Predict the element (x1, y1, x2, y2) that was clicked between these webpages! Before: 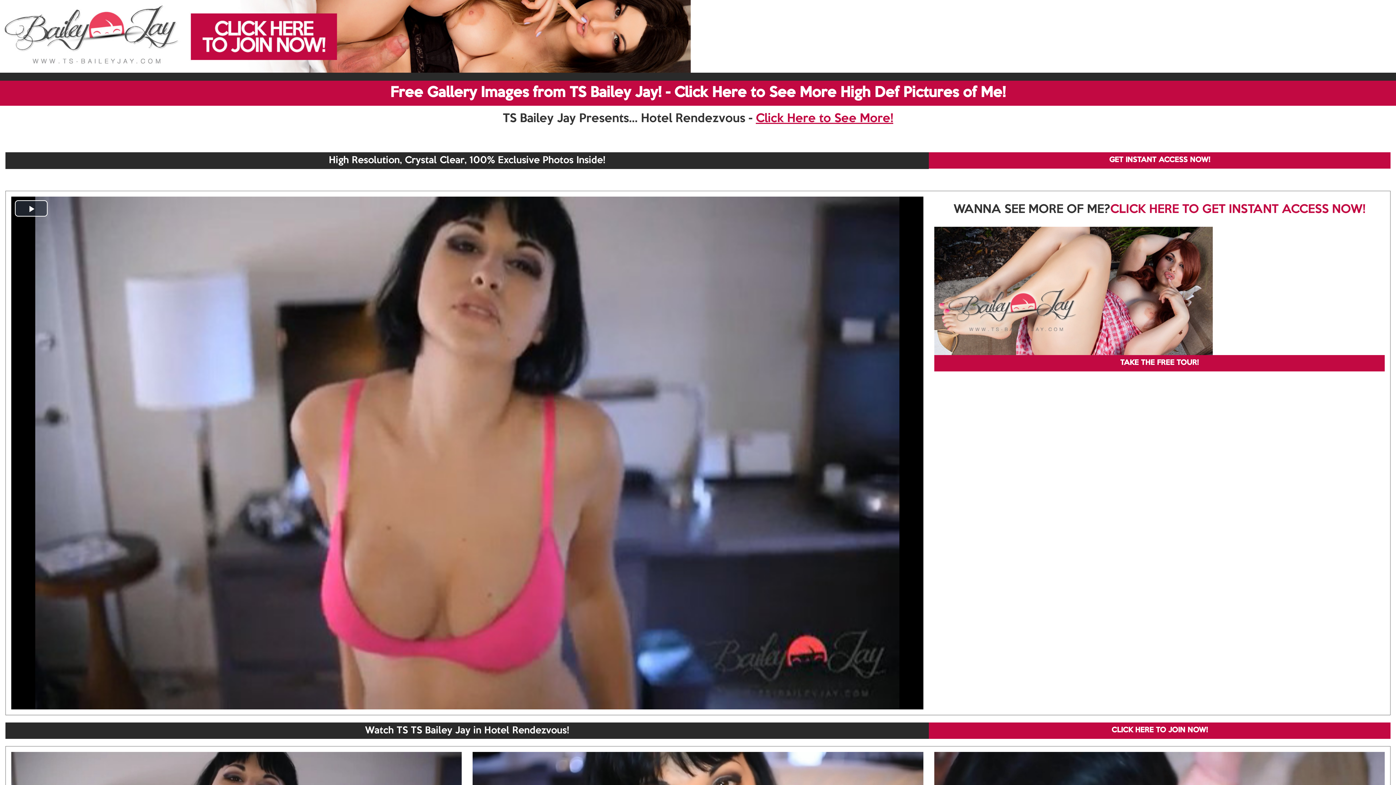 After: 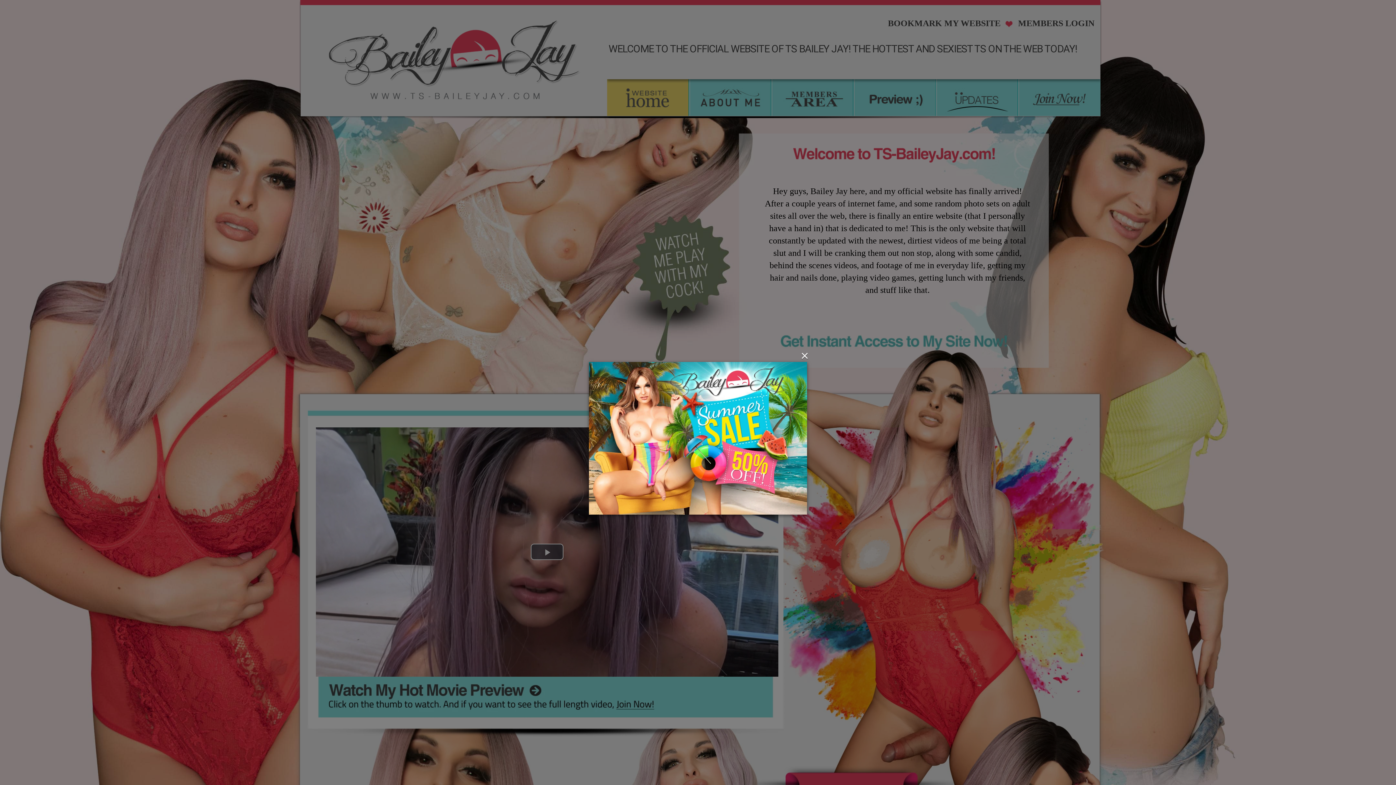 Action: label: GET INSTANT ACCESS NOW! bbox: (929, 152, 1390, 168)